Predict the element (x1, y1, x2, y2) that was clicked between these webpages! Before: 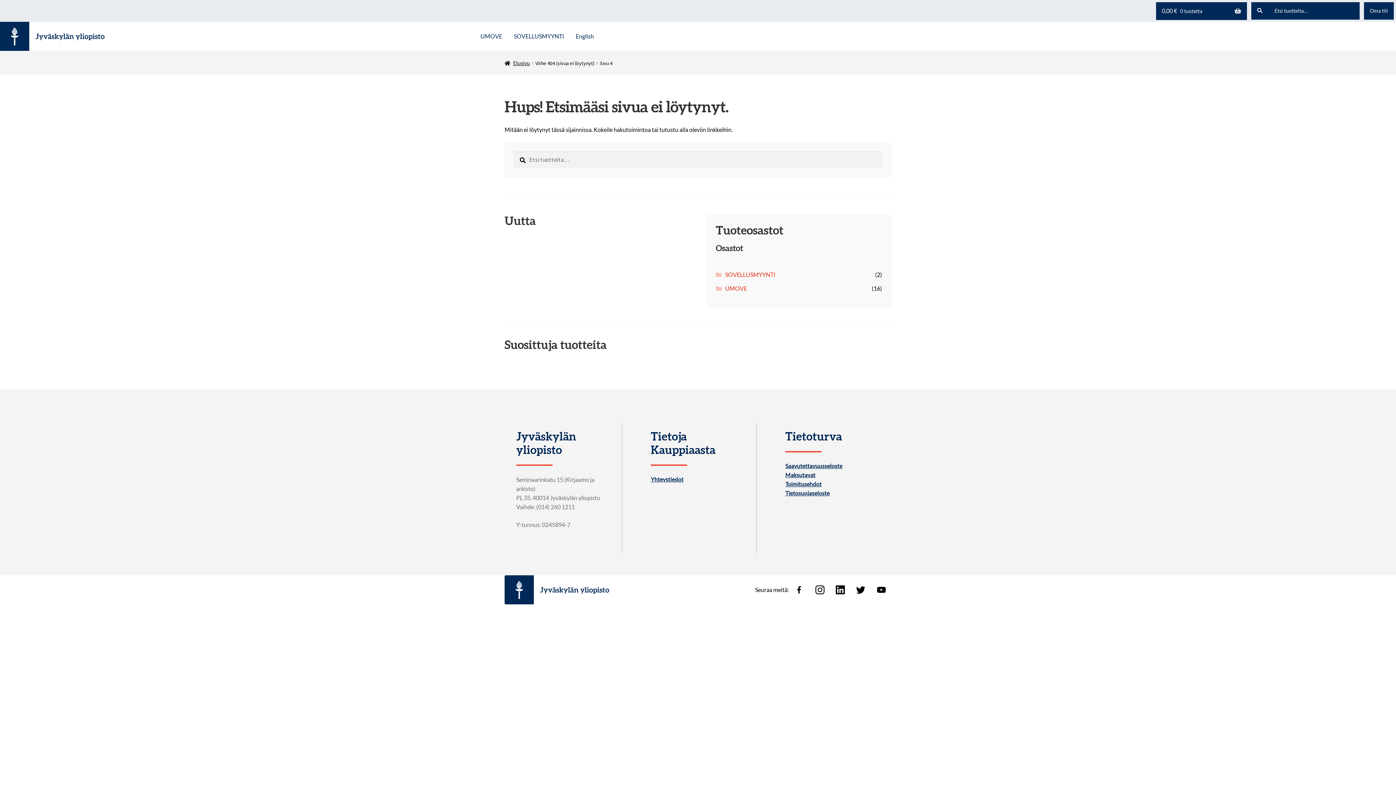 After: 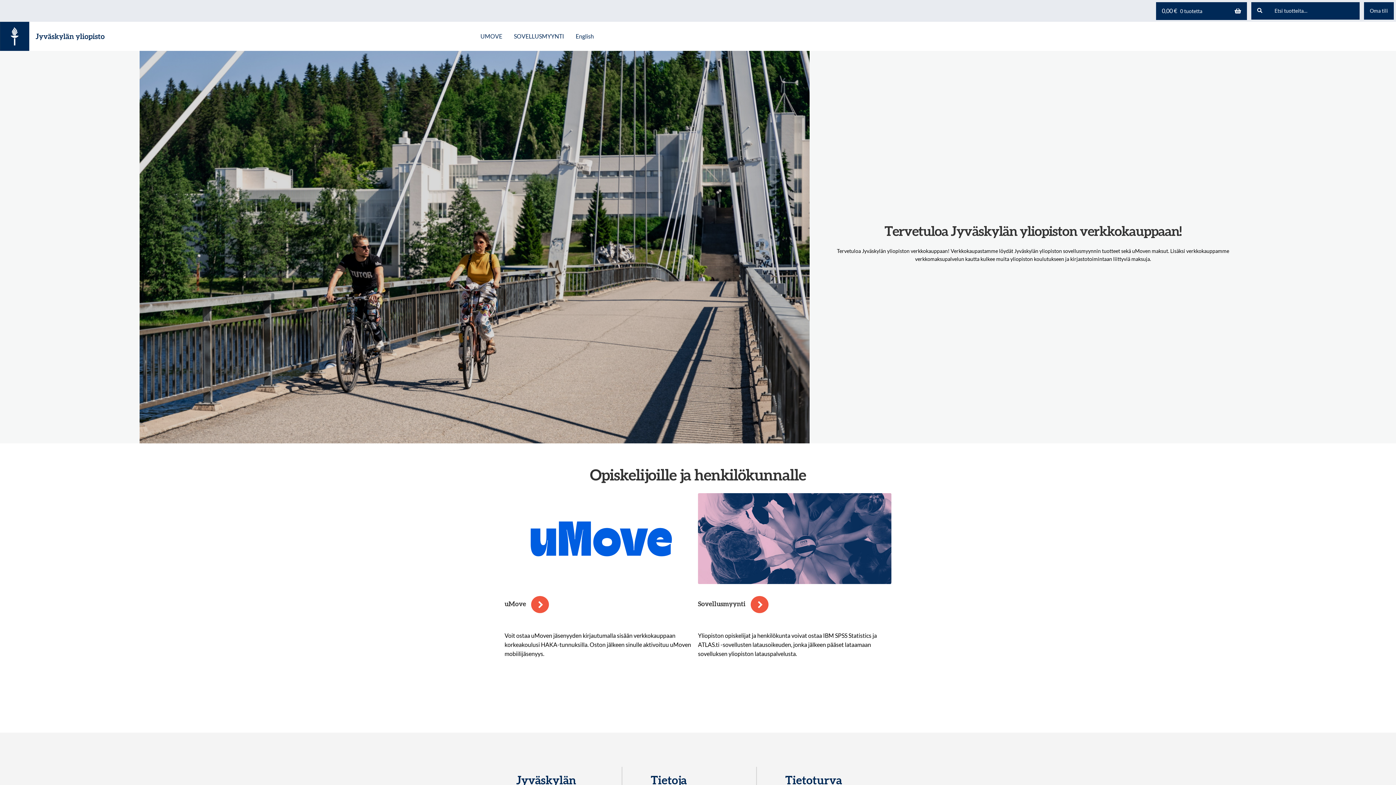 Action: bbox: (504, 575, 615, 604)